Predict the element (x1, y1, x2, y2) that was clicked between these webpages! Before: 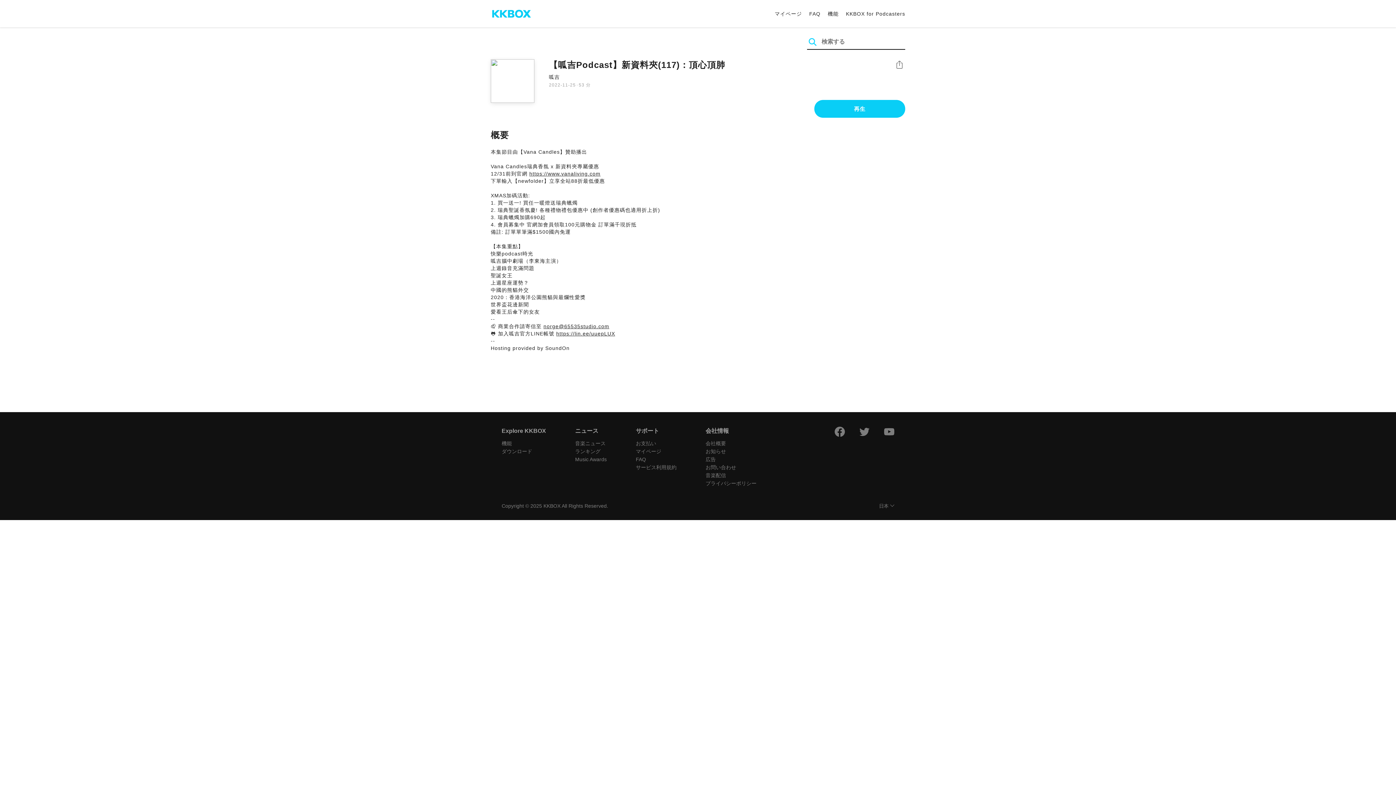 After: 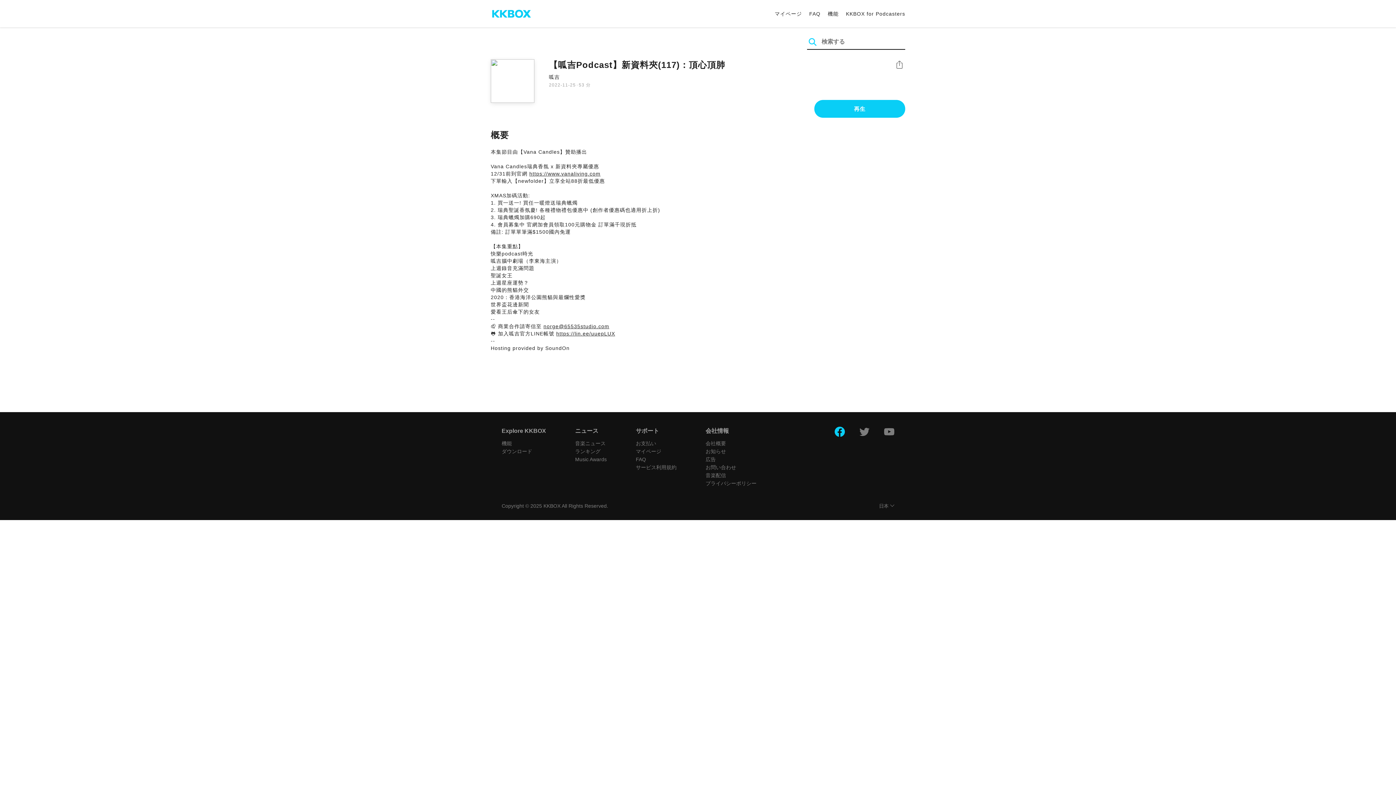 Action: bbox: (834, 426, 845, 437)